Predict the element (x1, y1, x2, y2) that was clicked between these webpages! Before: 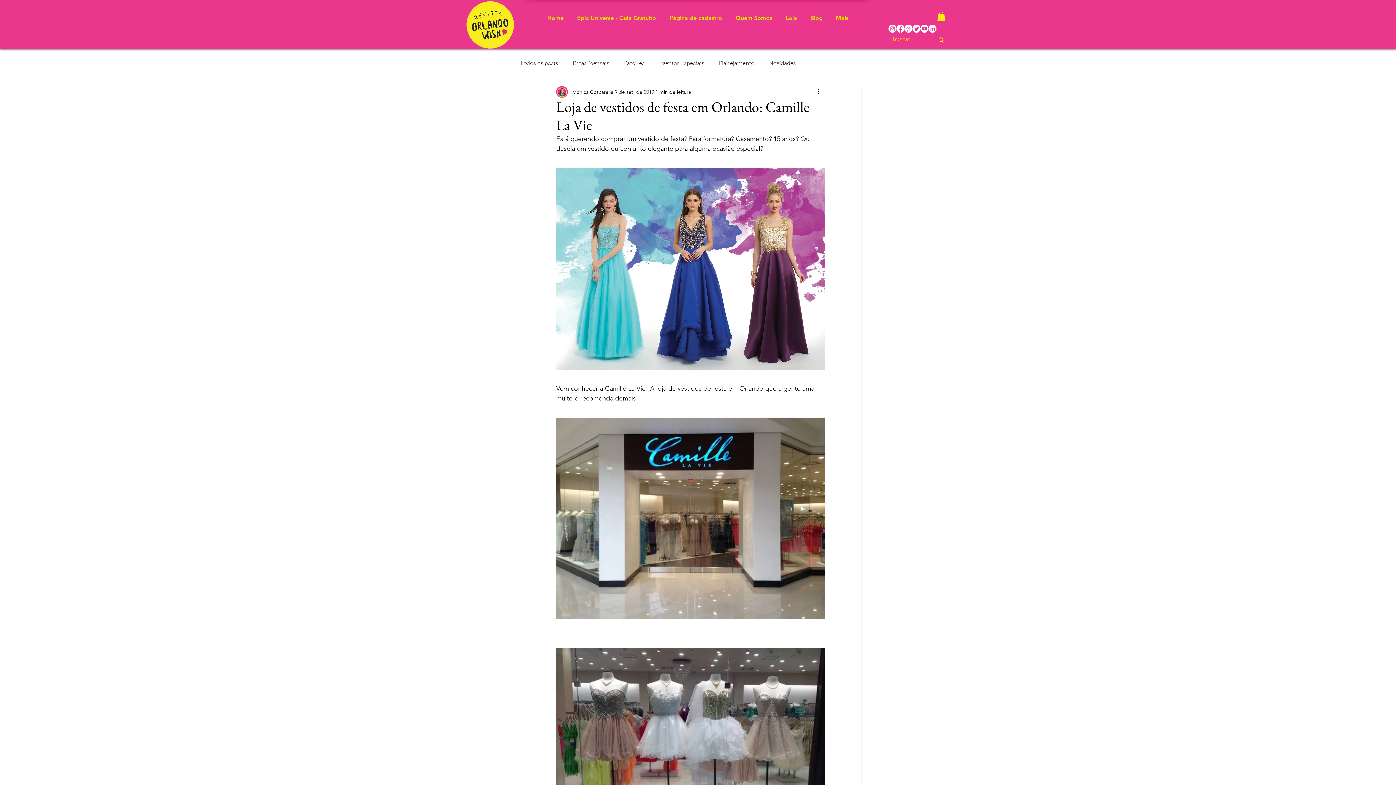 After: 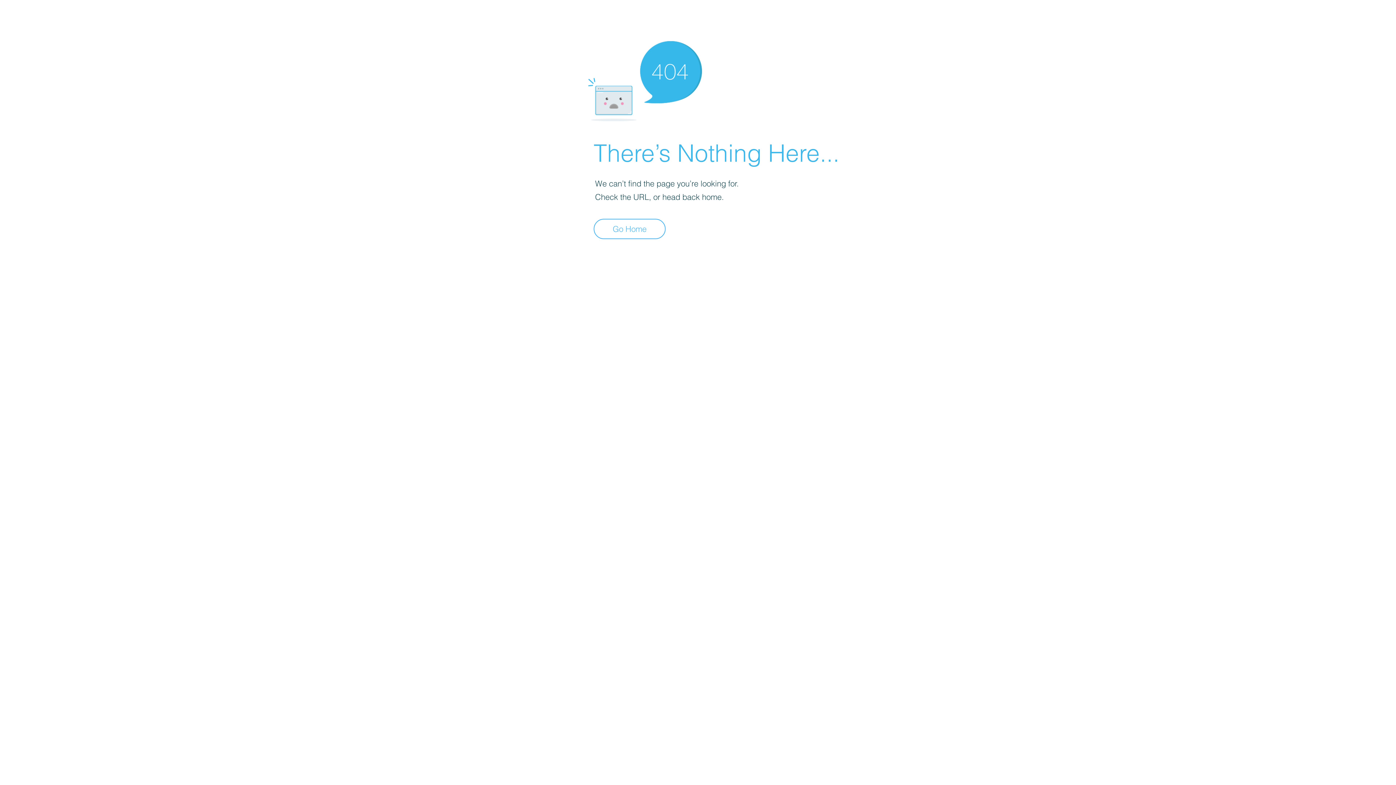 Action: bbox: (572, 88, 613, 95) label: Monica Coscarella